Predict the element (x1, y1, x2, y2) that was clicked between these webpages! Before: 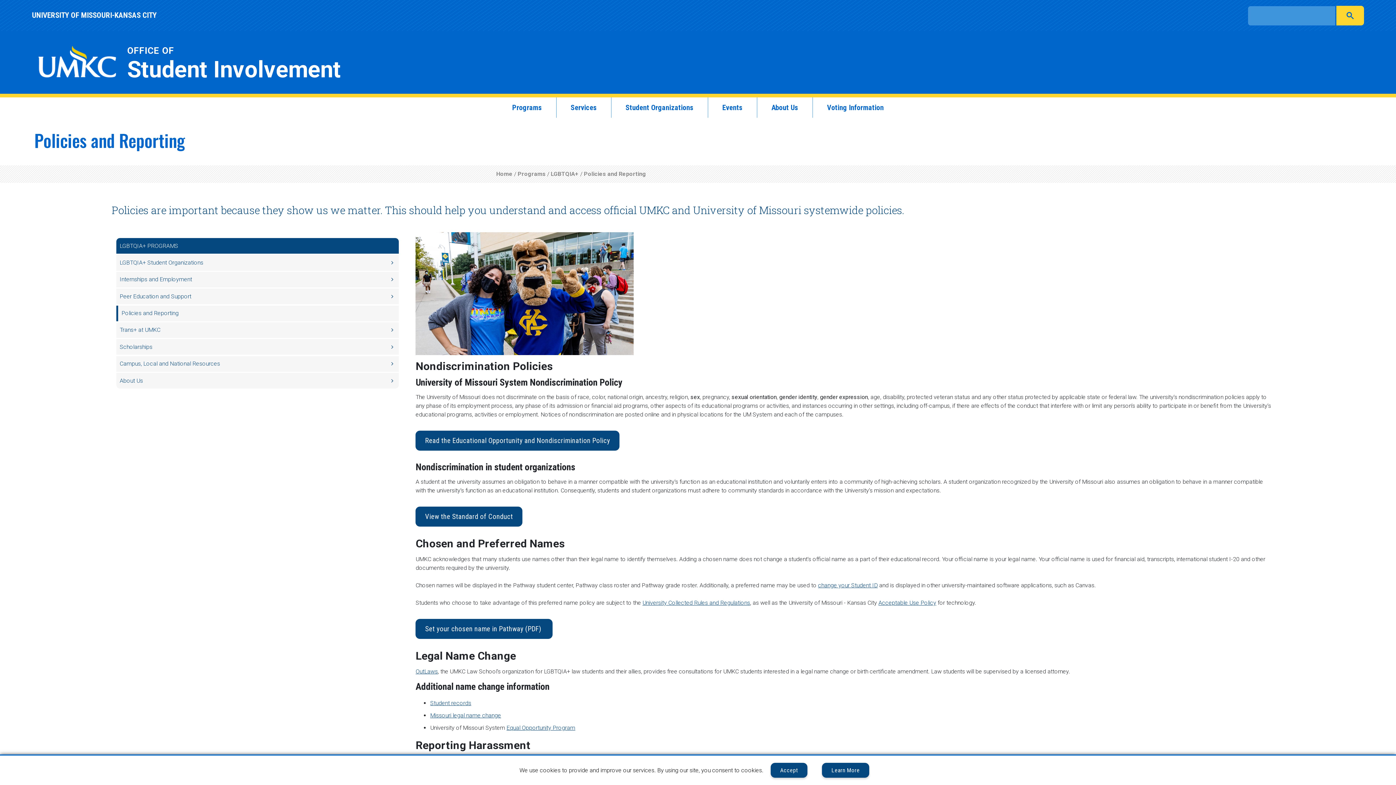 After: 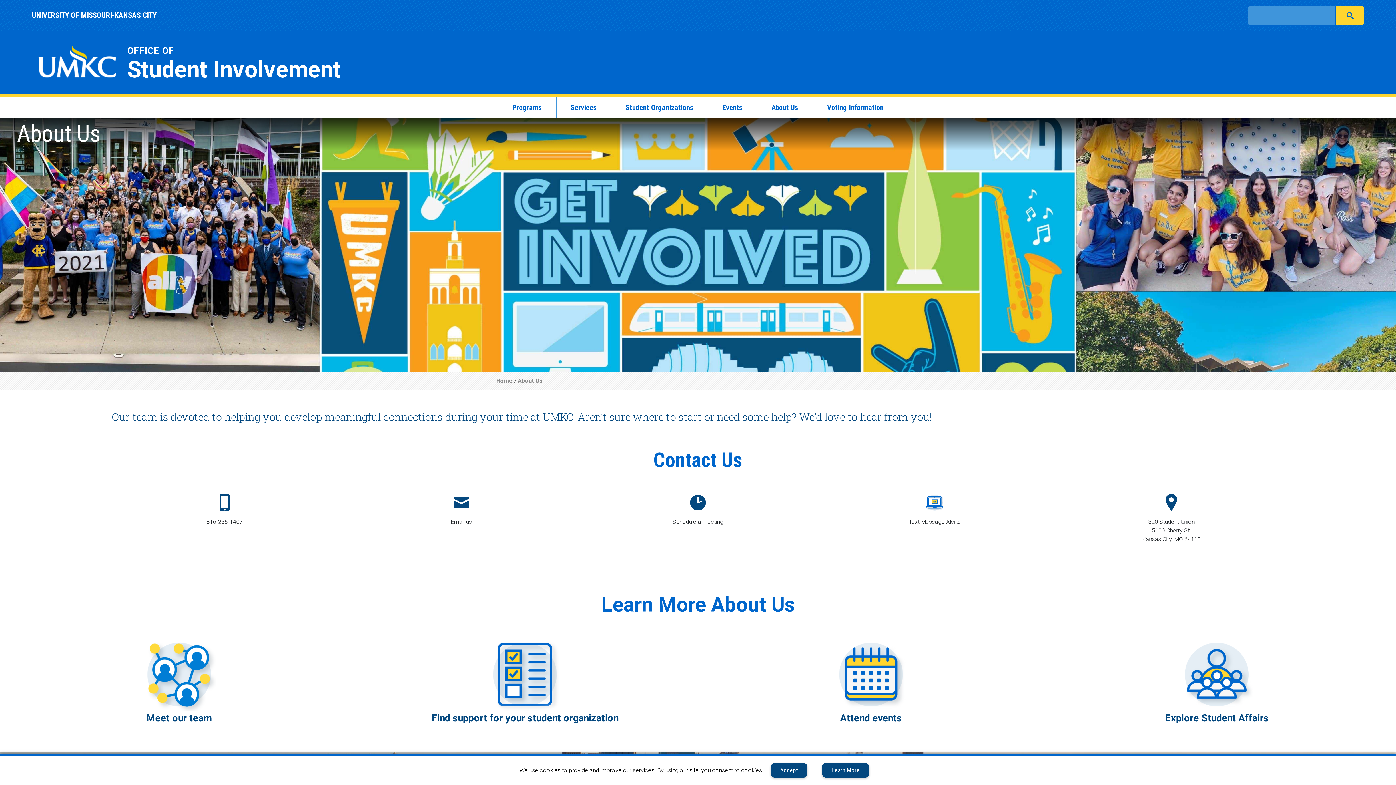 Action: label: About Us bbox: (768, 100, 801, 114)